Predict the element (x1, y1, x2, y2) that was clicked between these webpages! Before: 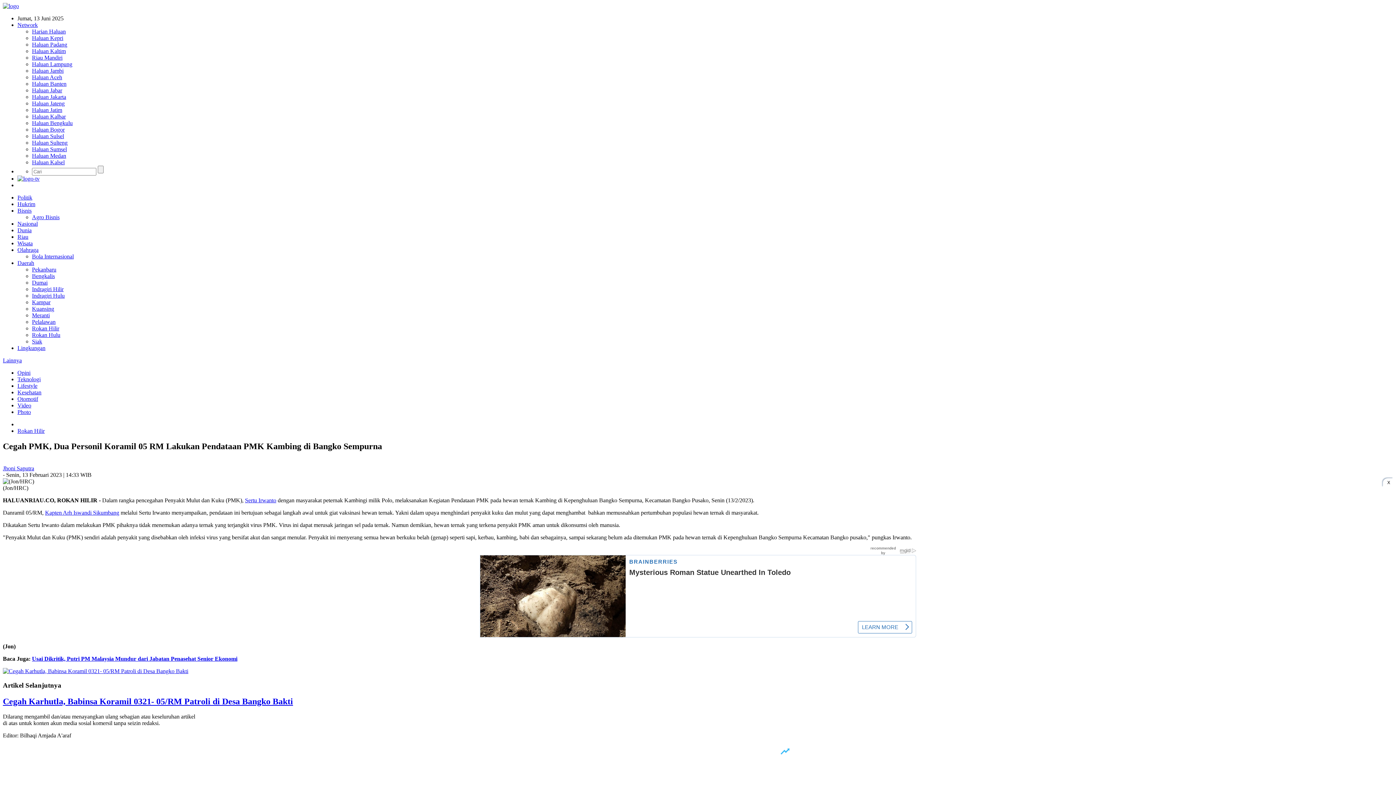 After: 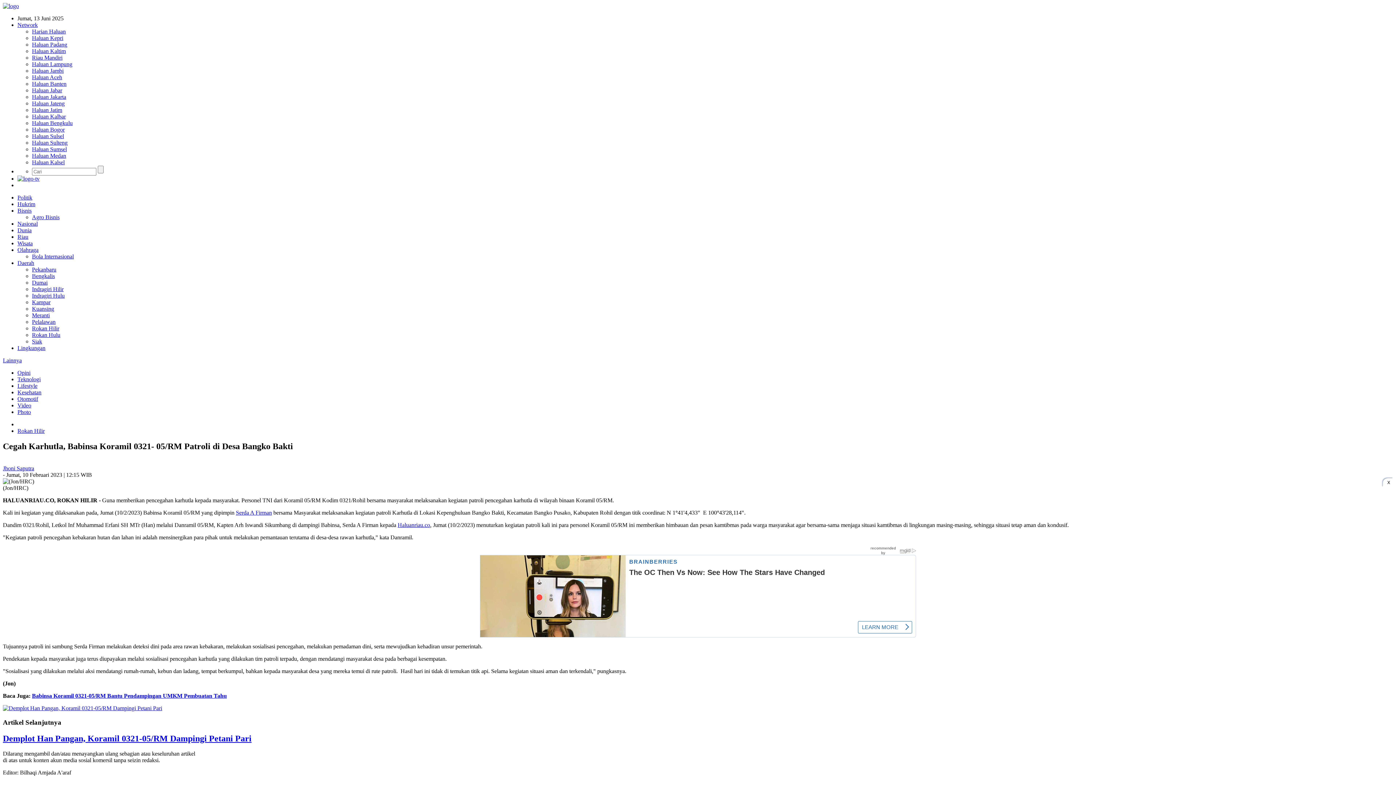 Action: bbox: (2, 571, 188, 577)